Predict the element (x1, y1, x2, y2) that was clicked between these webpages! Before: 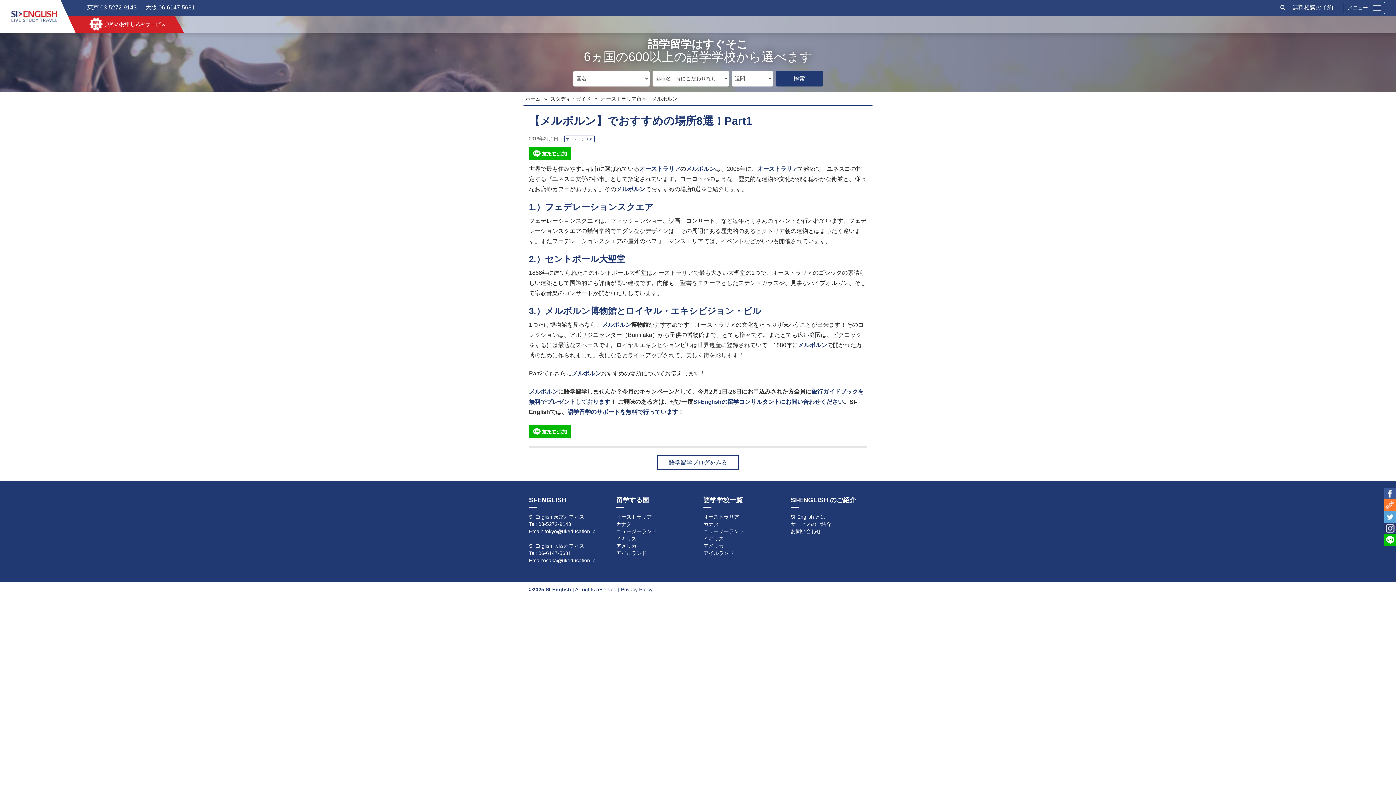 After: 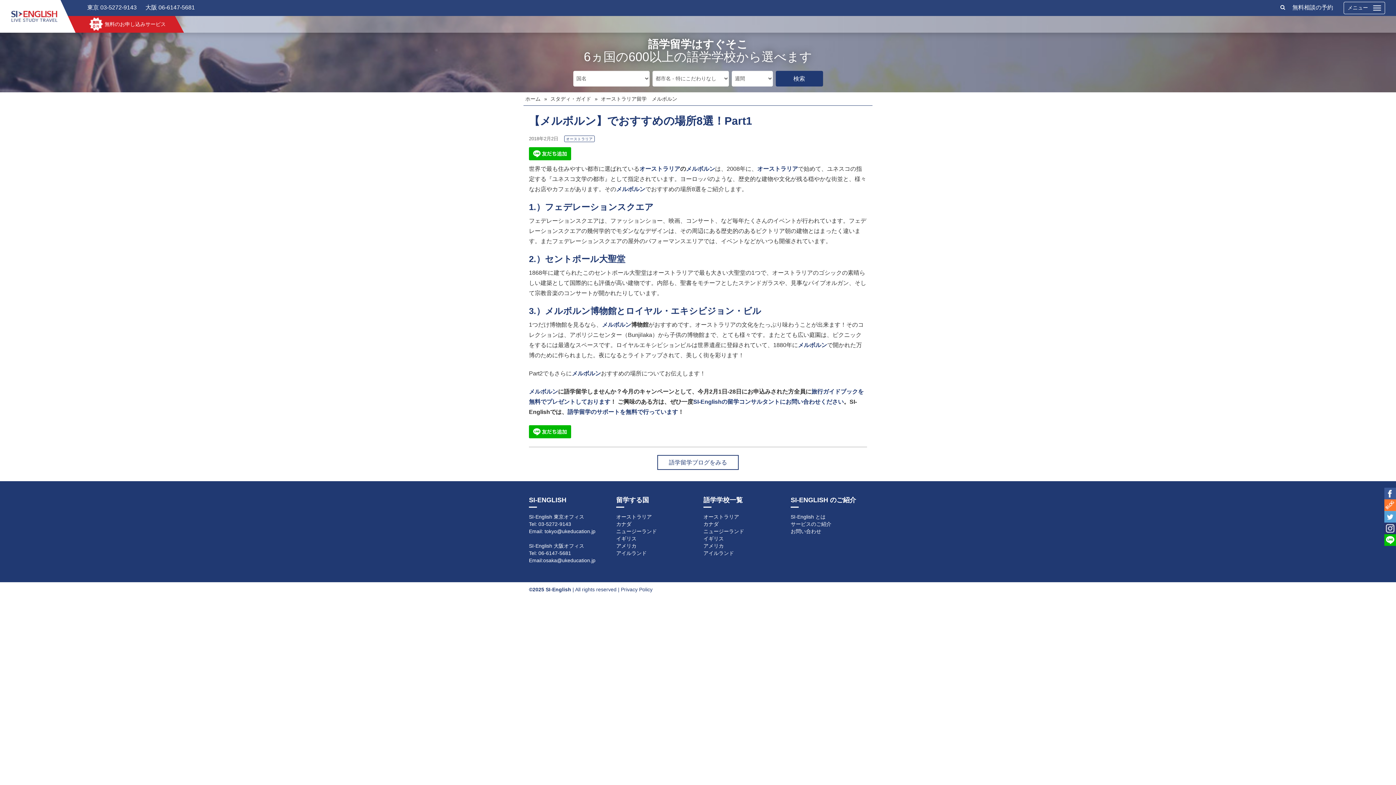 Action: bbox: (529, 150, 571, 156)